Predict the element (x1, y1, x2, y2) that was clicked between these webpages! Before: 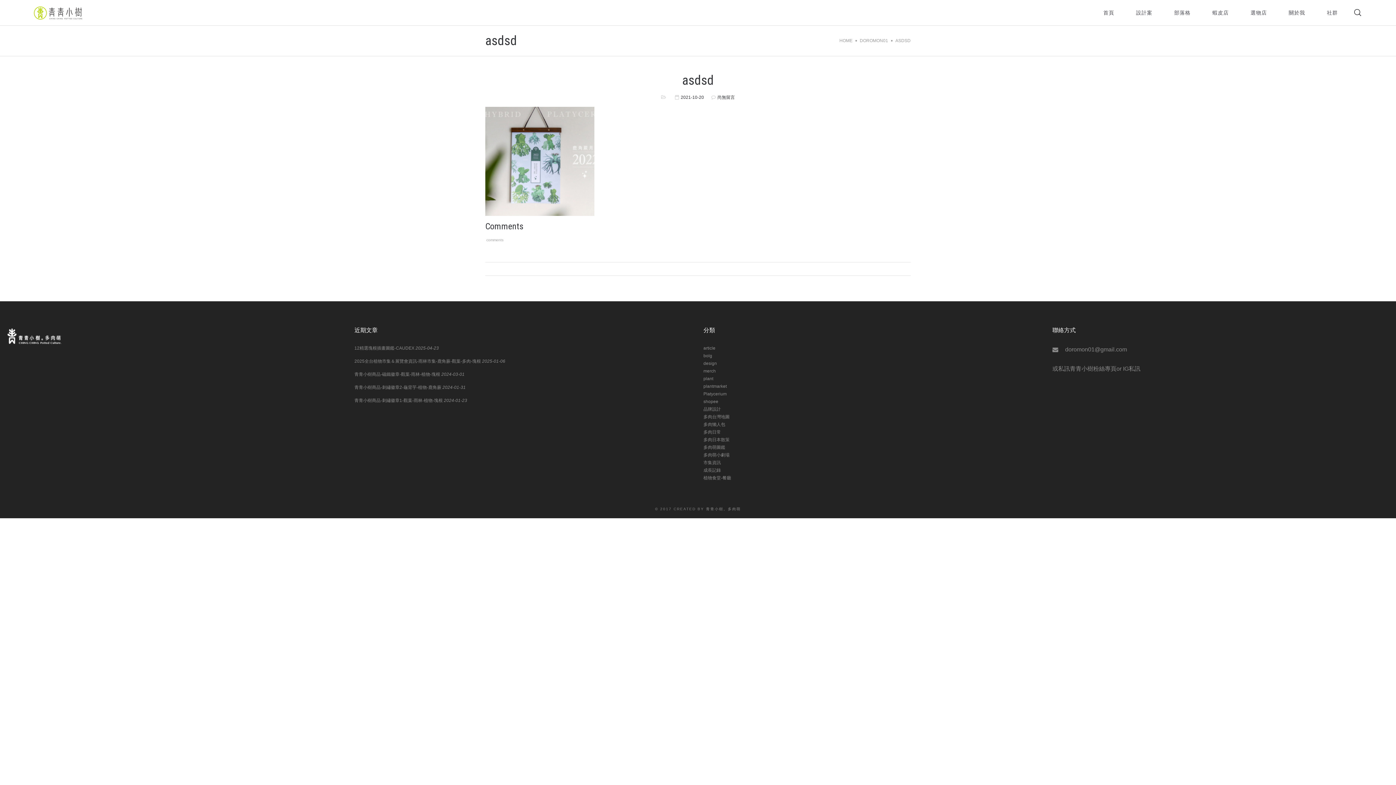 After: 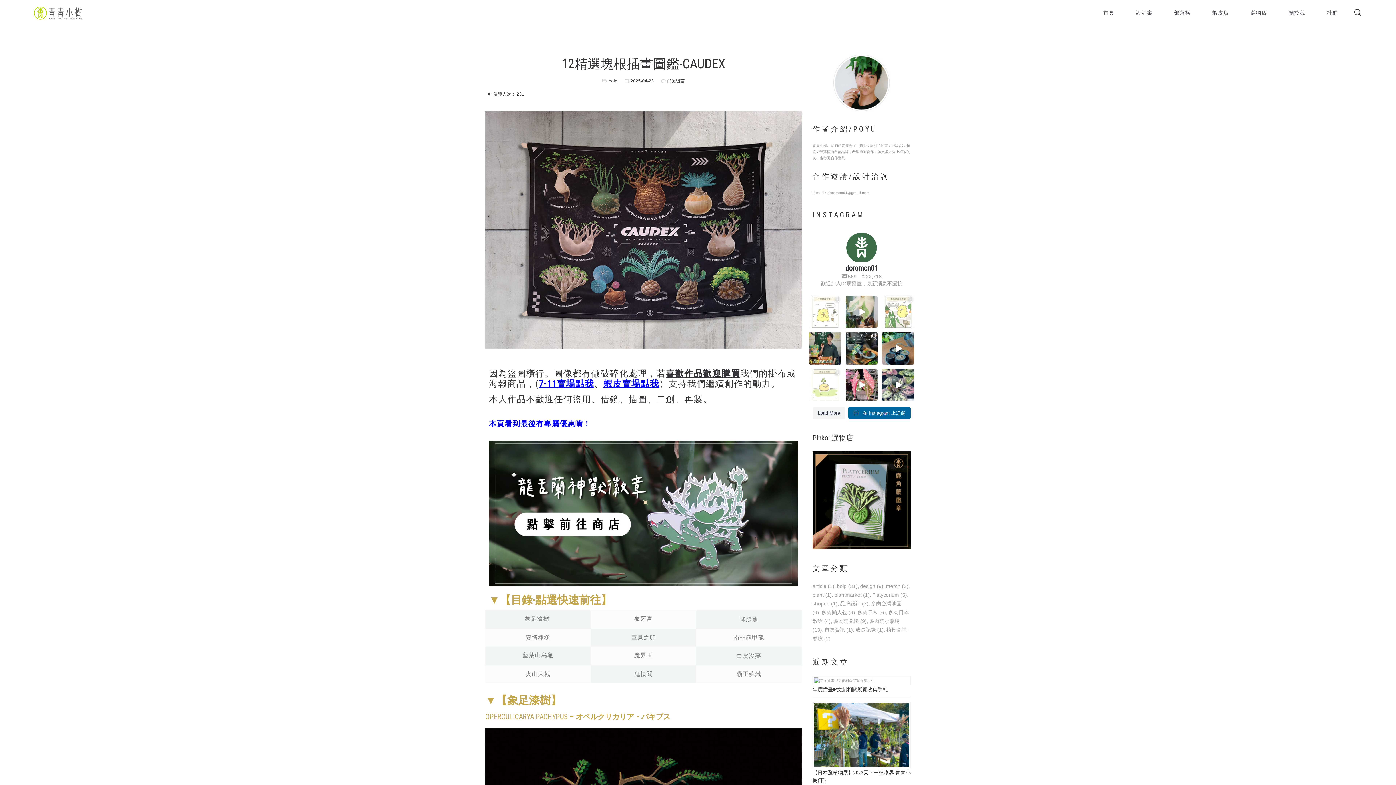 Action: label: 12精選塊根插畫圖鑑-CAUDEX bbox: (354, 345, 414, 350)